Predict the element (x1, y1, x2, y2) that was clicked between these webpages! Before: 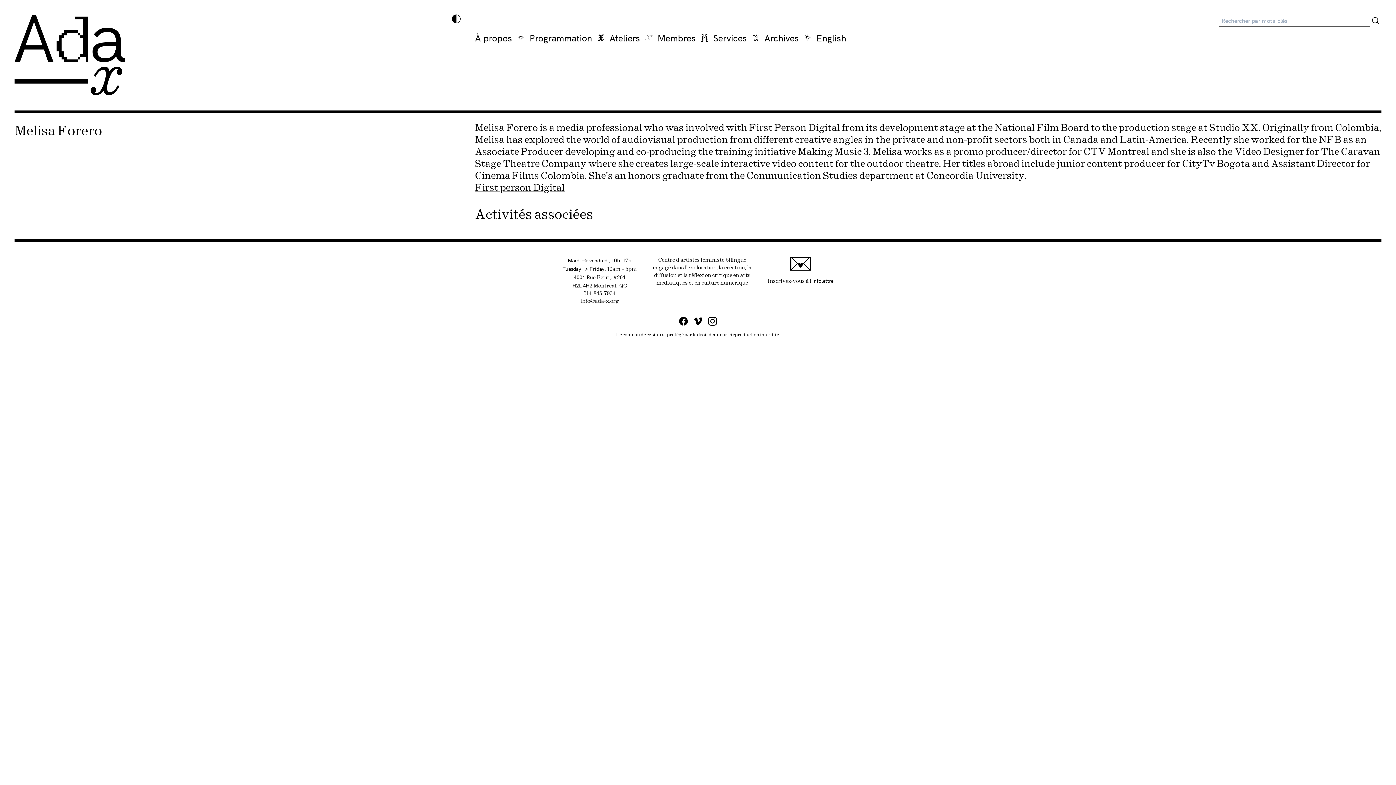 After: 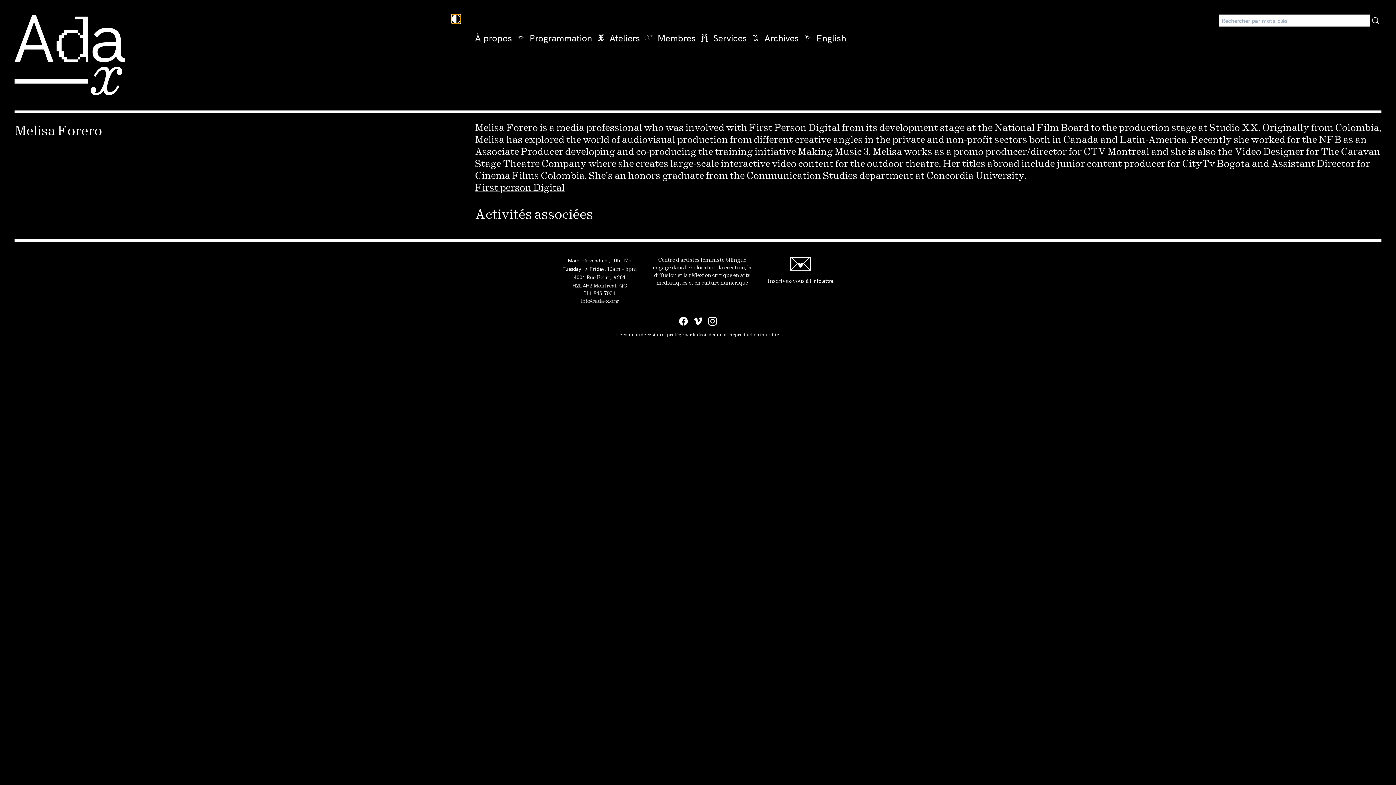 Action: label: Inverser les couleurs bbox: (451, 14, 460, 23)